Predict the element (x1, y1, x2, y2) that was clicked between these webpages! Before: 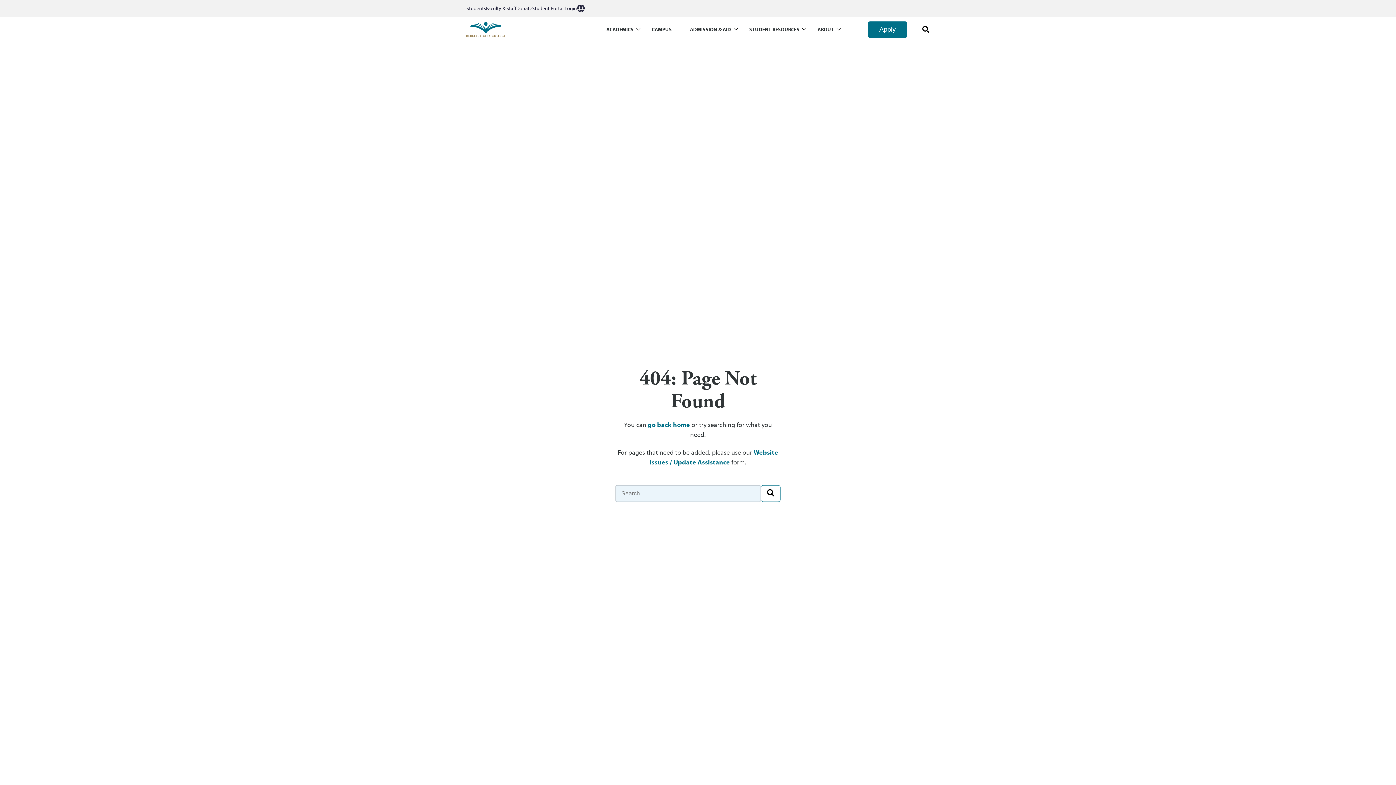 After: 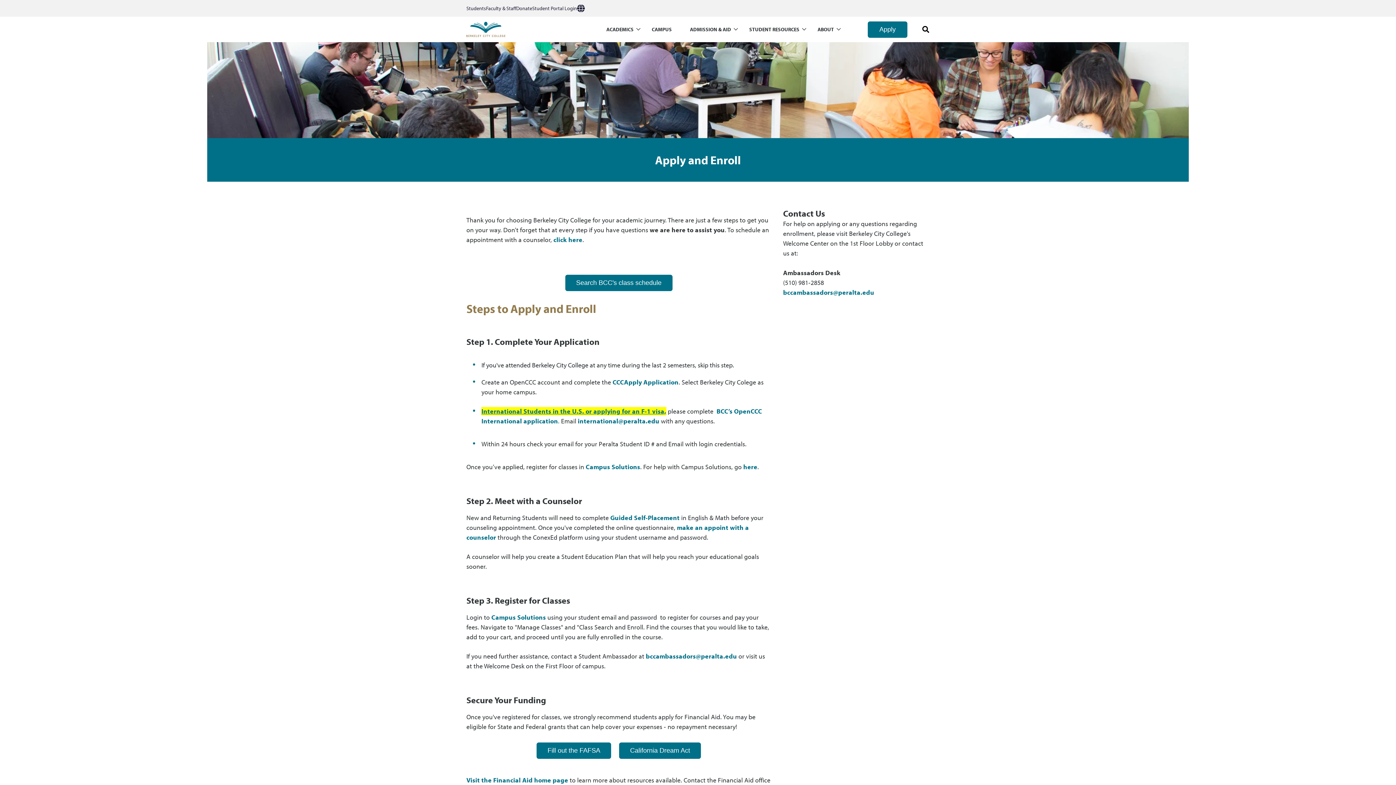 Action: label: Apply bbox: (867, 21, 907, 37)